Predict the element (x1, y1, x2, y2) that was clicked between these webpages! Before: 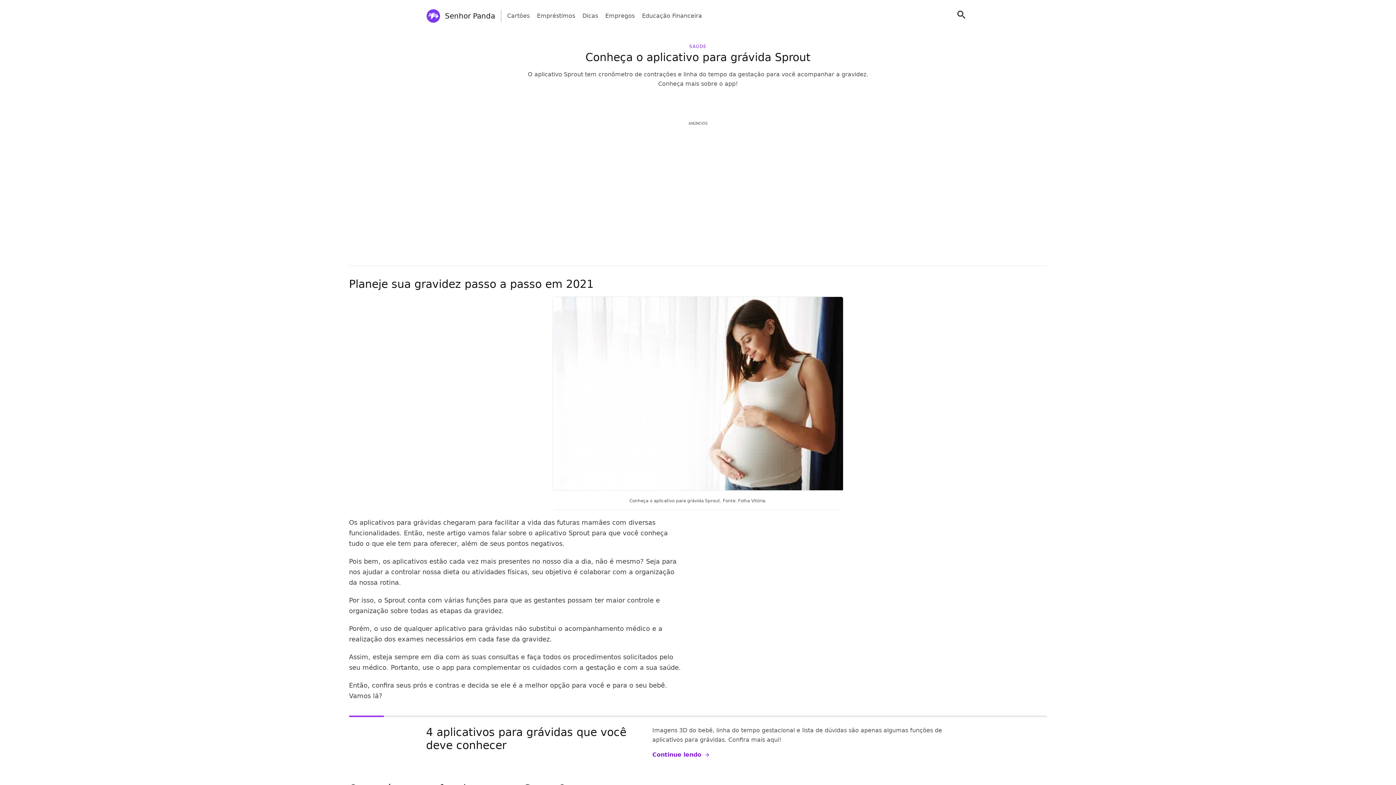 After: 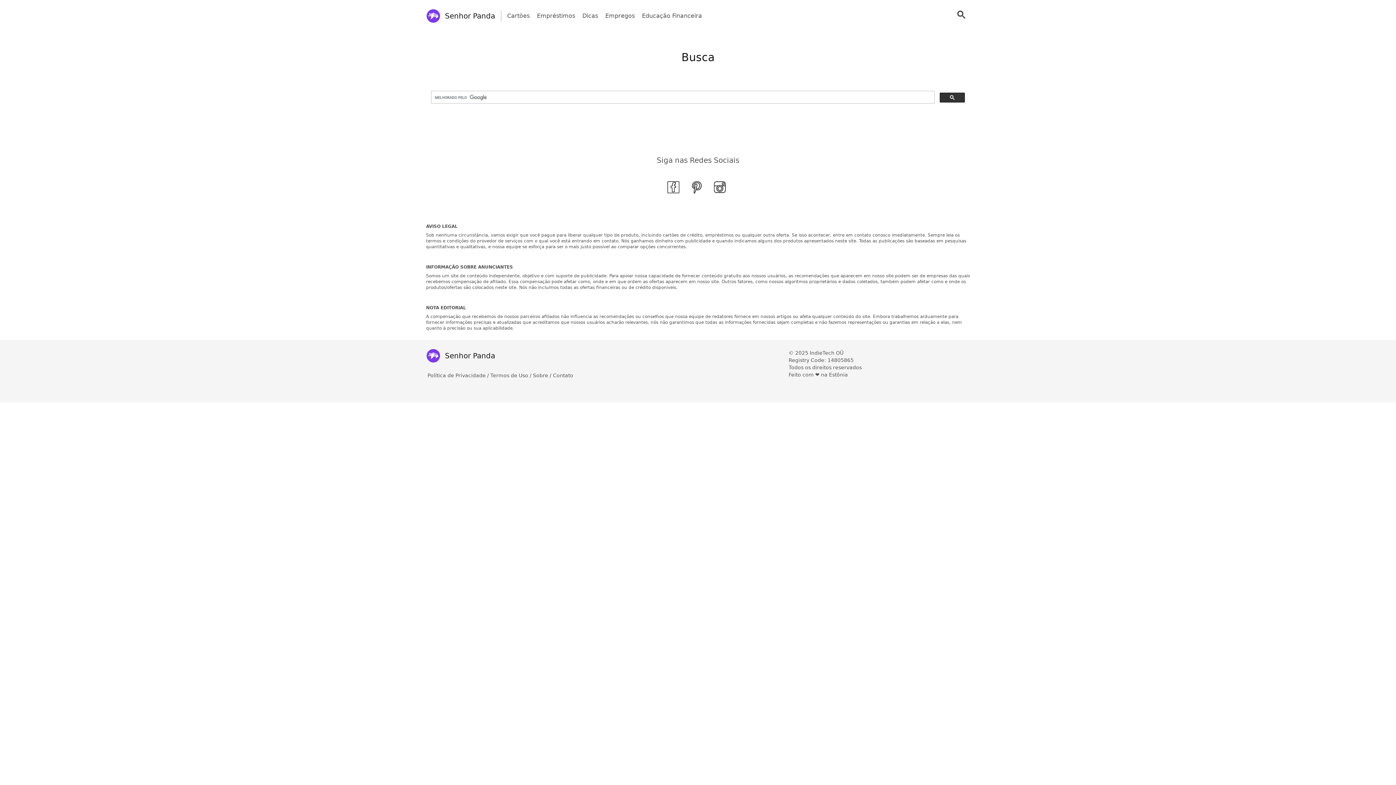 Action: bbox: (949, 7, 970, 24)